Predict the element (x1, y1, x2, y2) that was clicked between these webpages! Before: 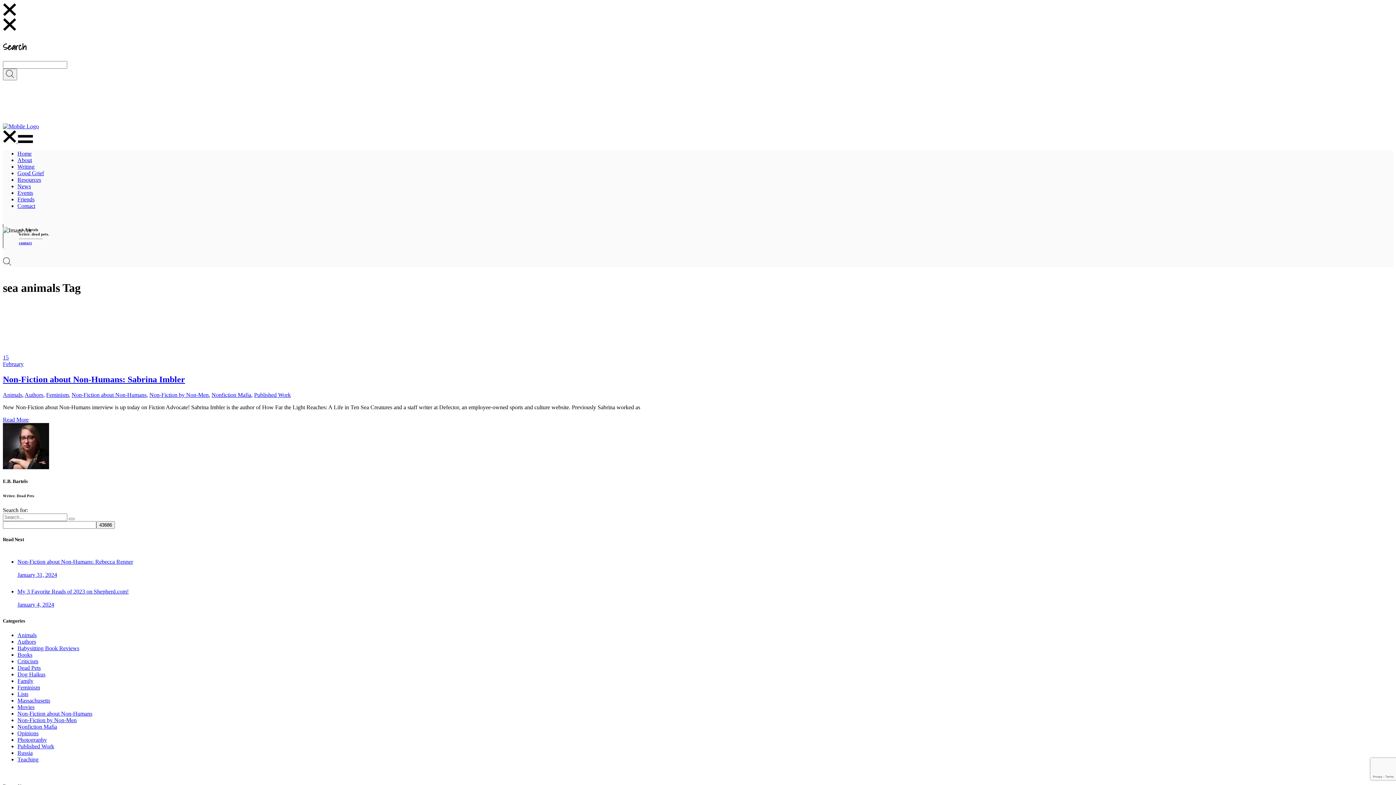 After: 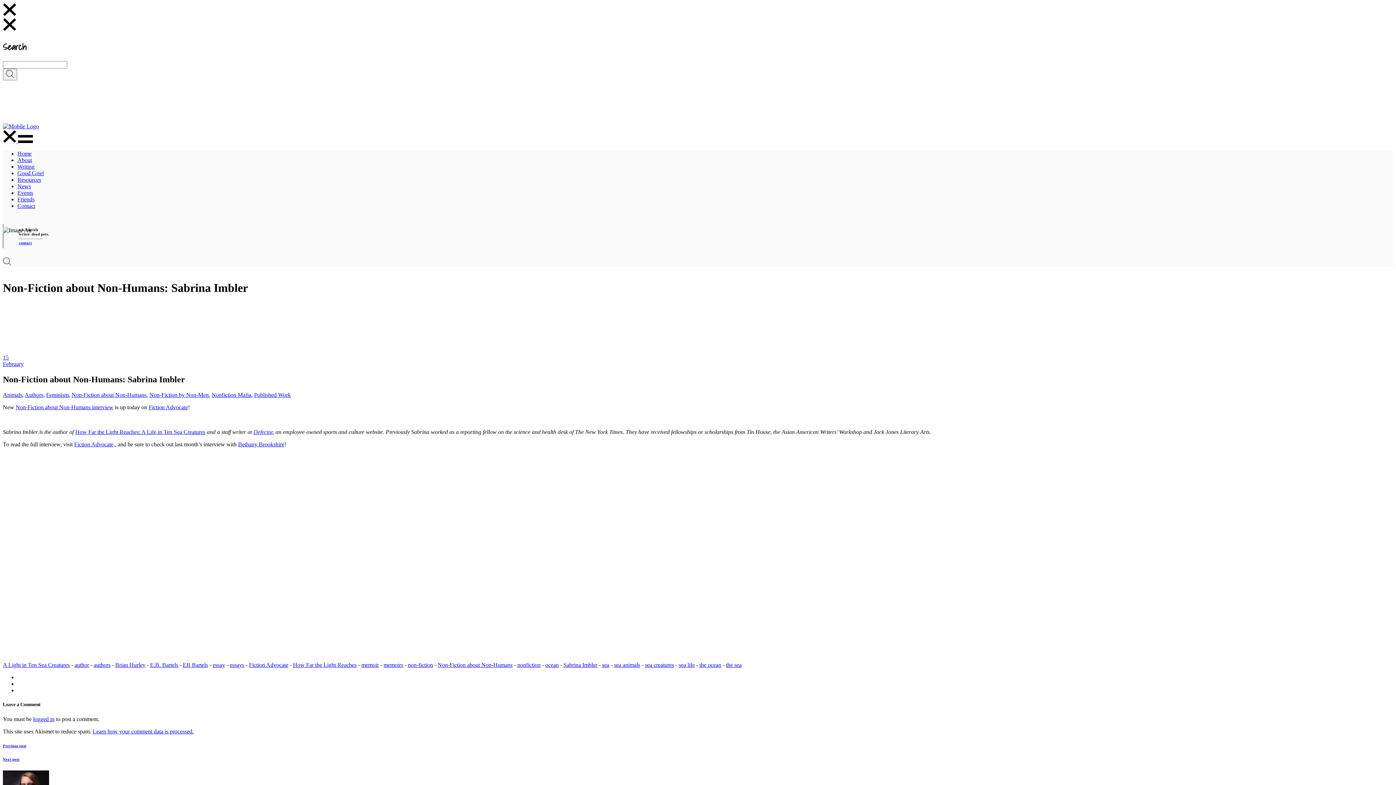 Action: label: Non-Fiction about Non-Humans: Sabrina Imbler bbox: (2, 374, 185, 384)